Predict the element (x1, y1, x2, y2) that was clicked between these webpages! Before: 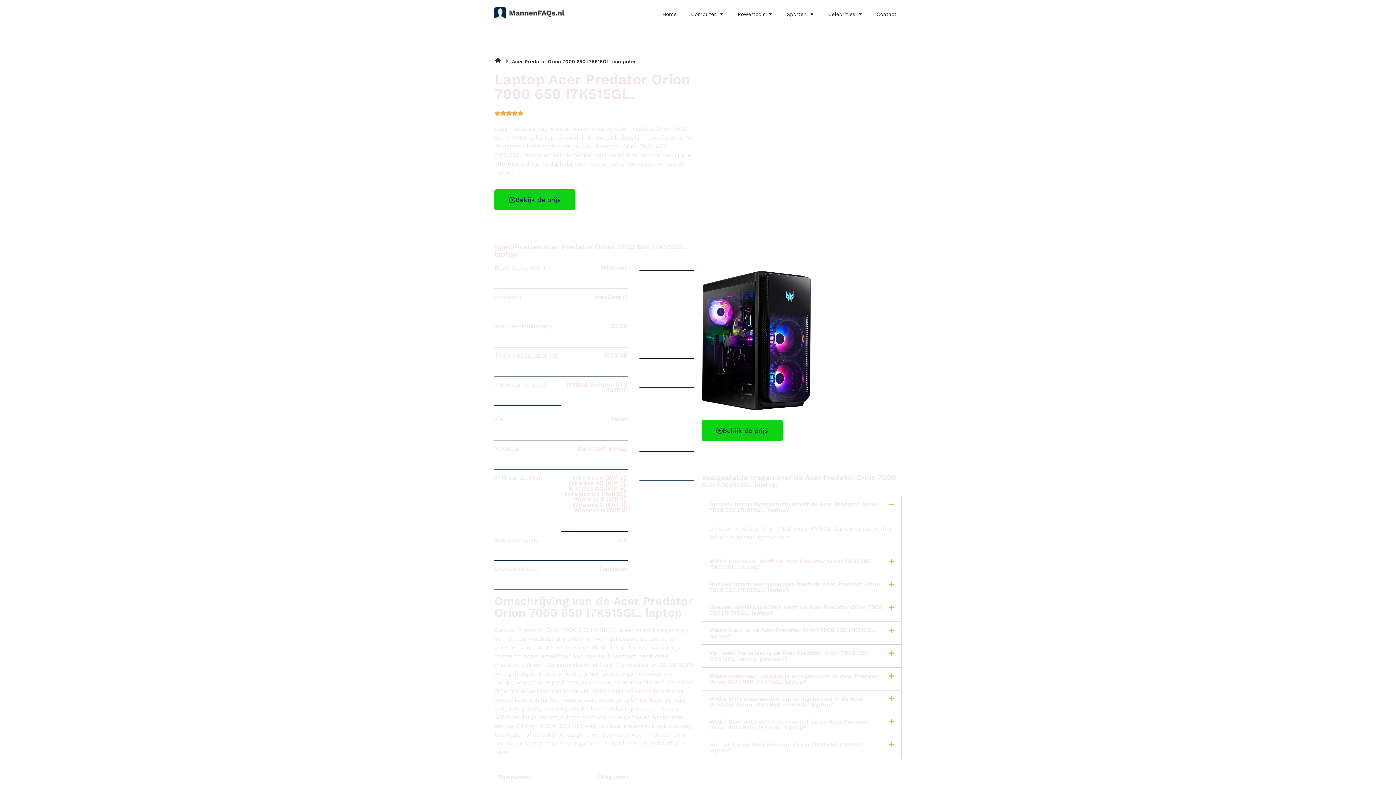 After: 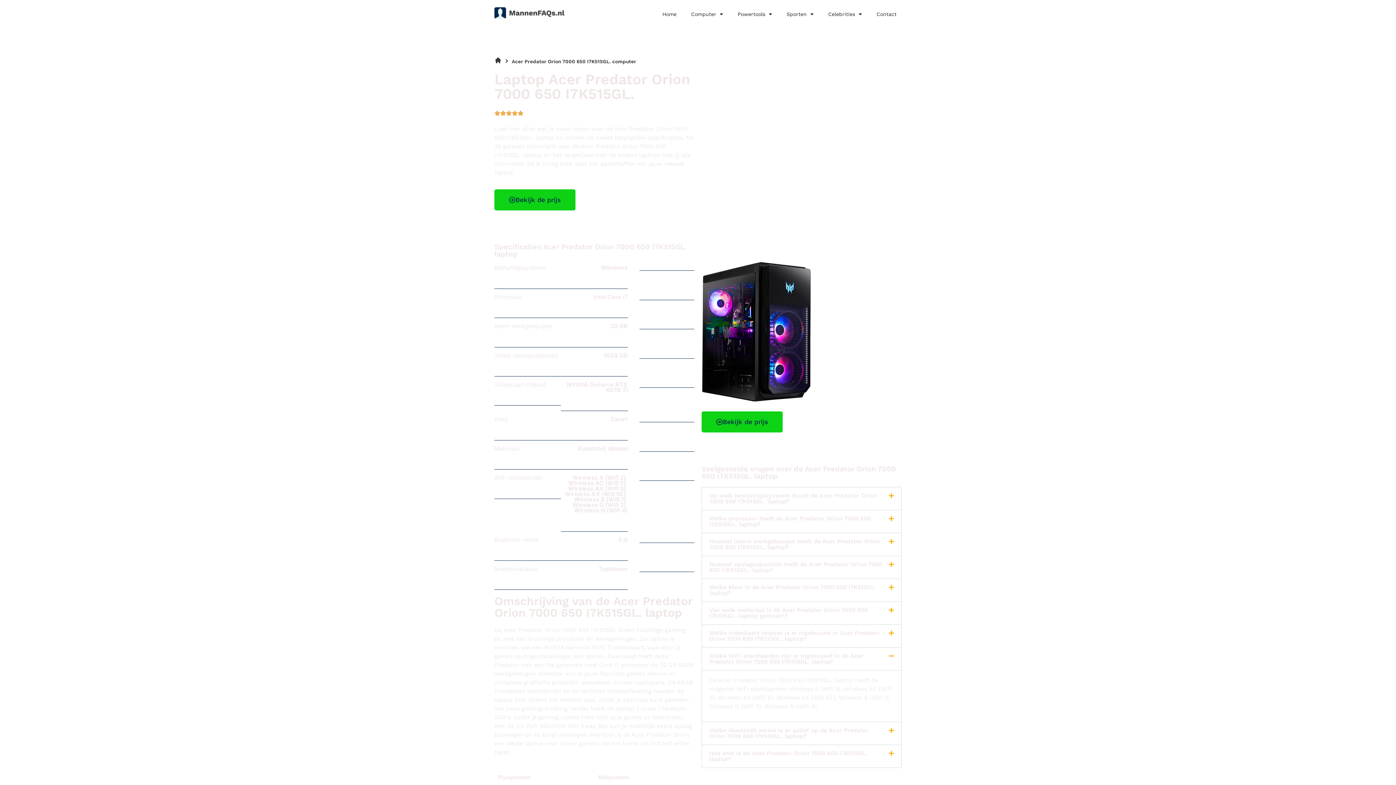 Action: bbox: (709, 695, 863, 708) label: Welke WiFi standaarden zijn er ingebouwd in de Acer Predator Orion 7000 650 I7K515GL. laptop?